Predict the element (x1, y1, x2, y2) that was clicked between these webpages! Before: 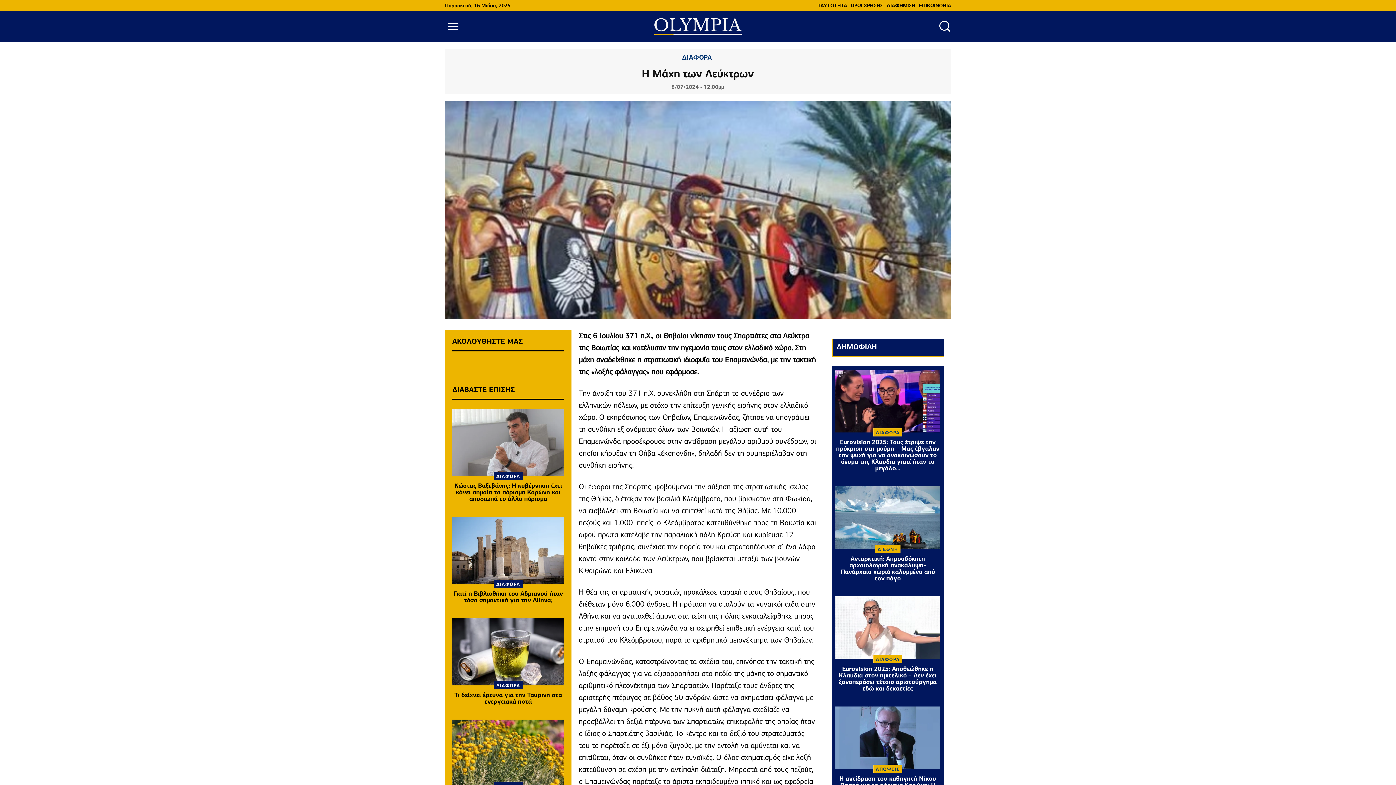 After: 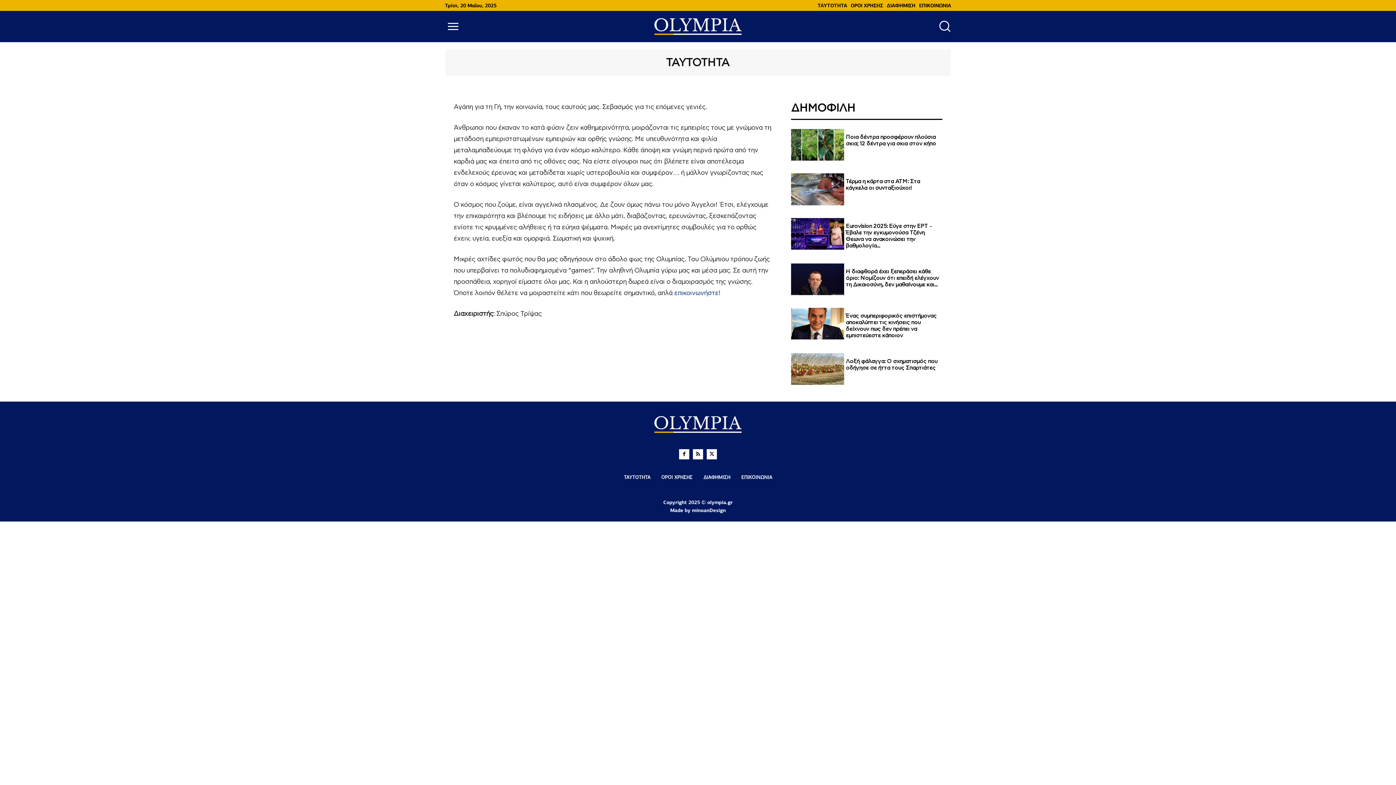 Action: label: TAYTOTHTA bbox: (817, 0, 847, 10)